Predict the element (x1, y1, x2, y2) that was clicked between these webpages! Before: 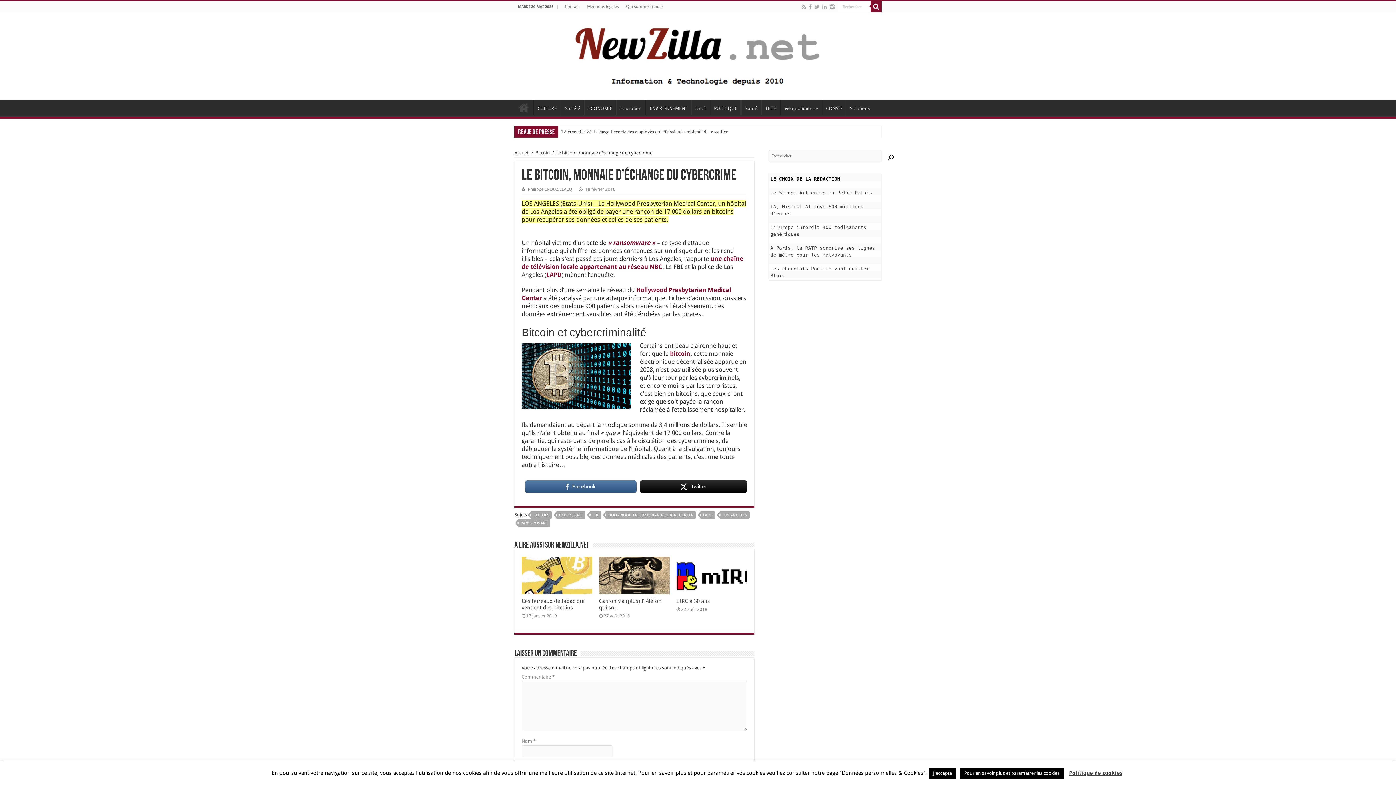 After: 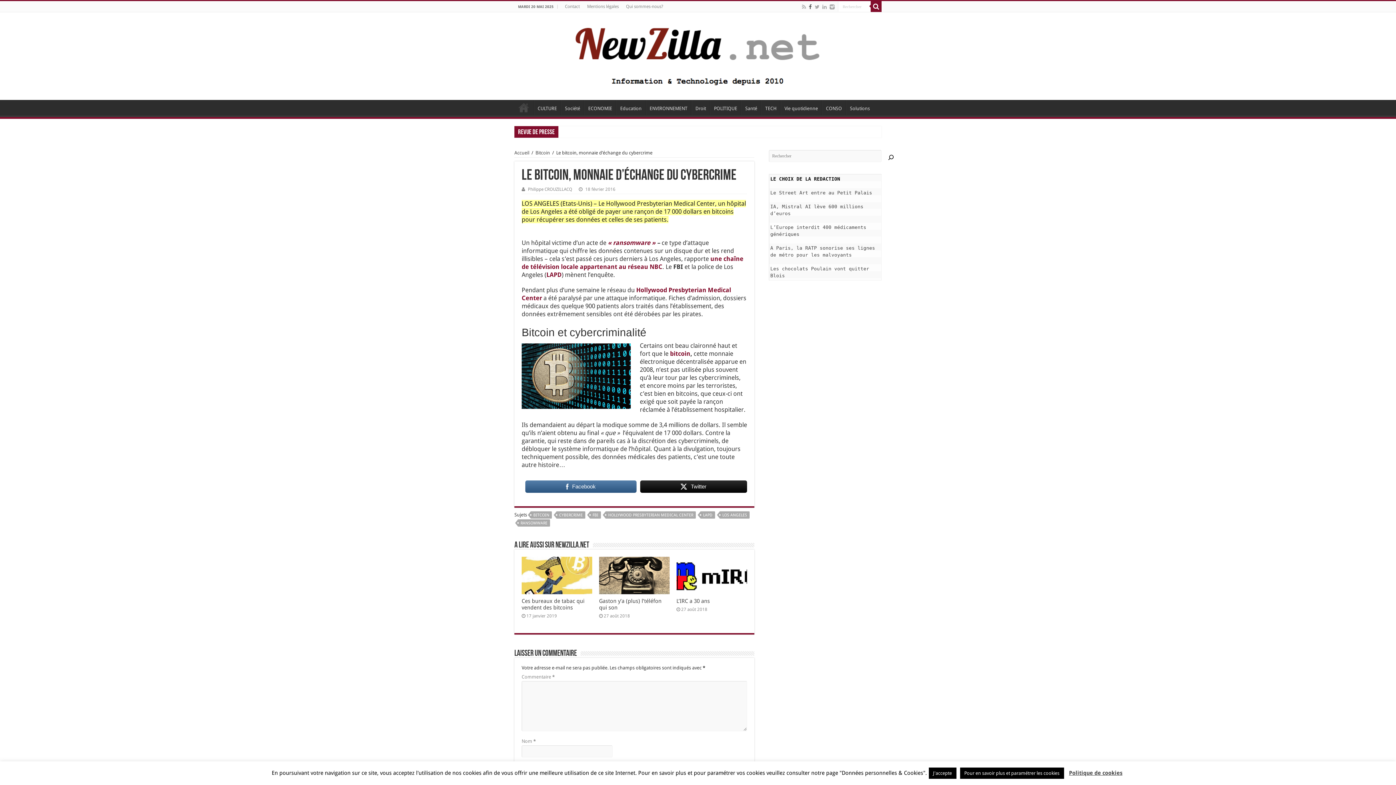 Action: bbox: (808, 2, 812, 11)